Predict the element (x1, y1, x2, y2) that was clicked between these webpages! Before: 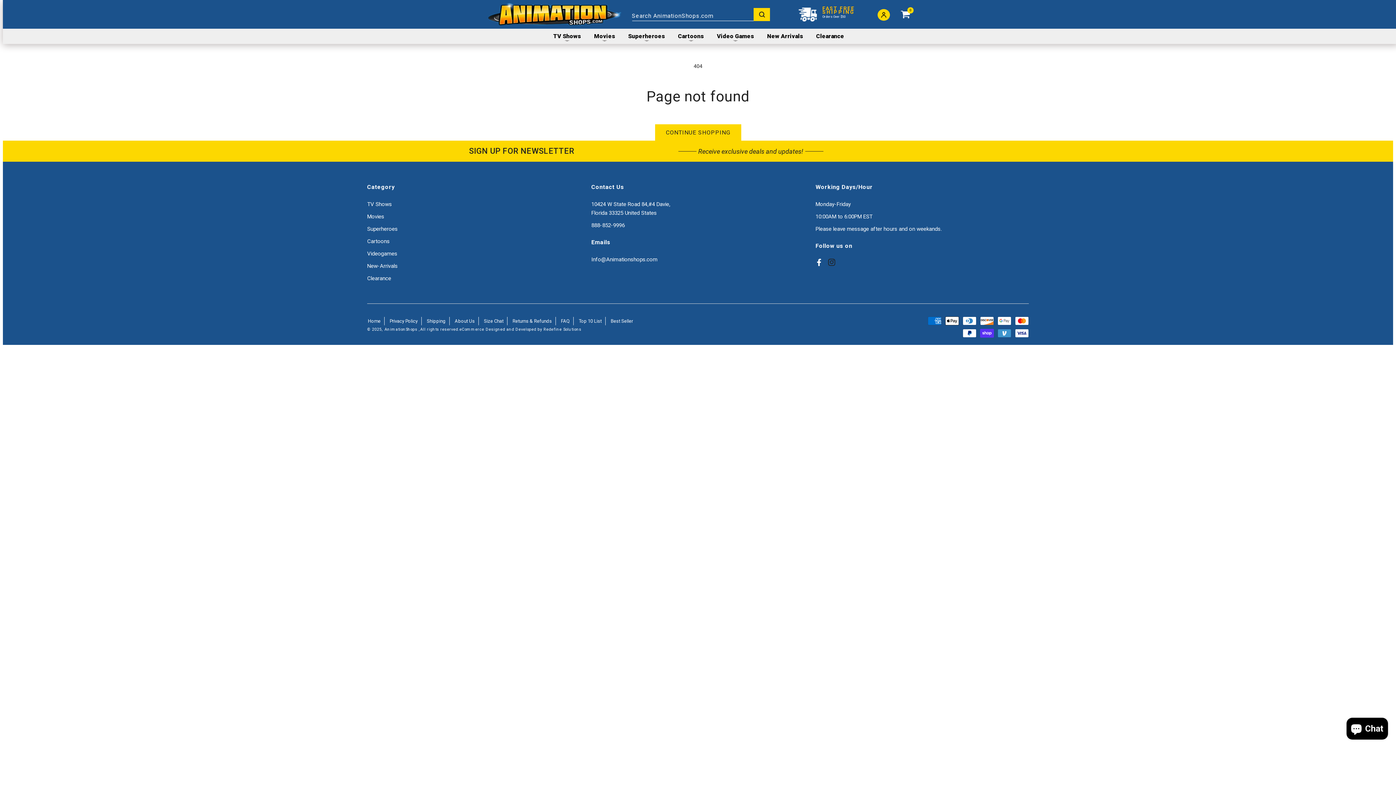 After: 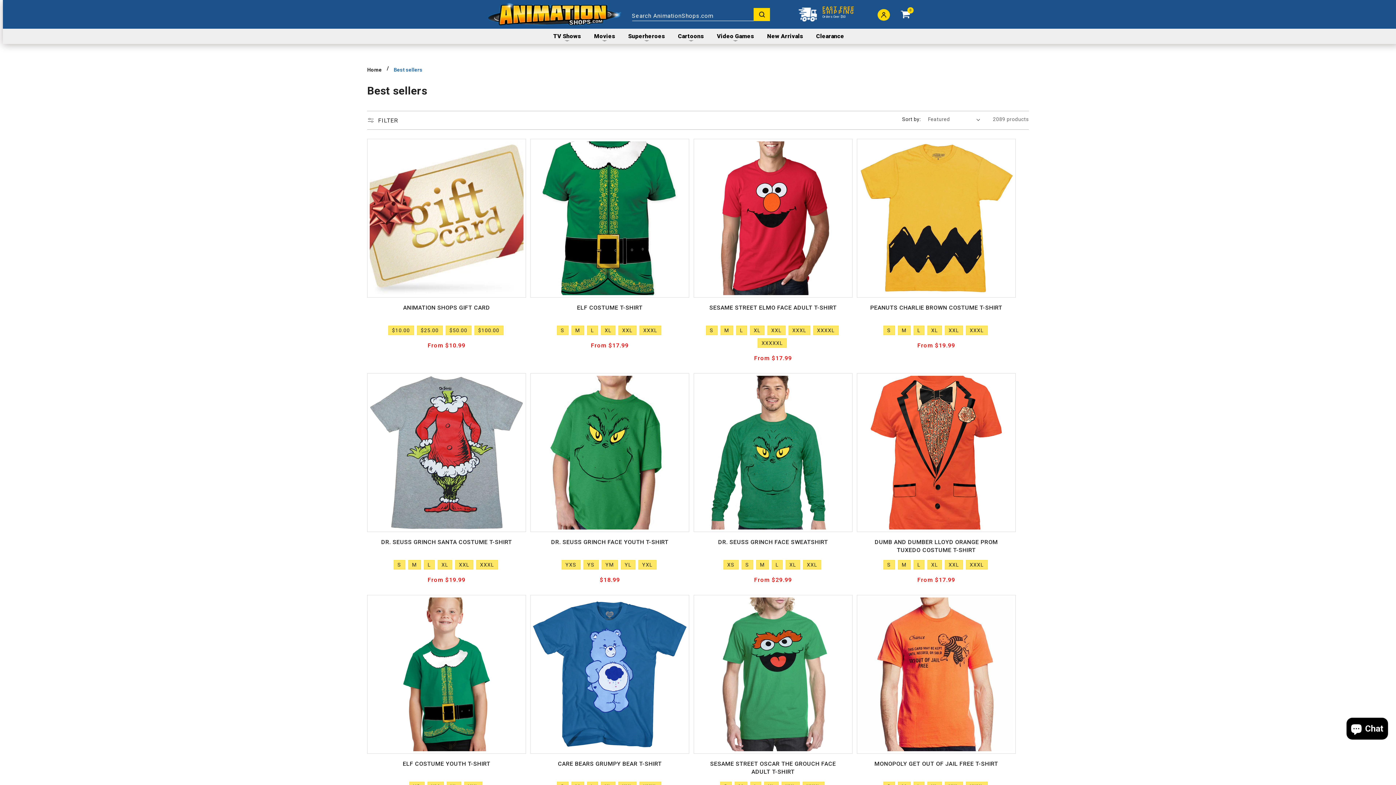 Action: bbox: (610, 317, 633, 325) label: Best Seller